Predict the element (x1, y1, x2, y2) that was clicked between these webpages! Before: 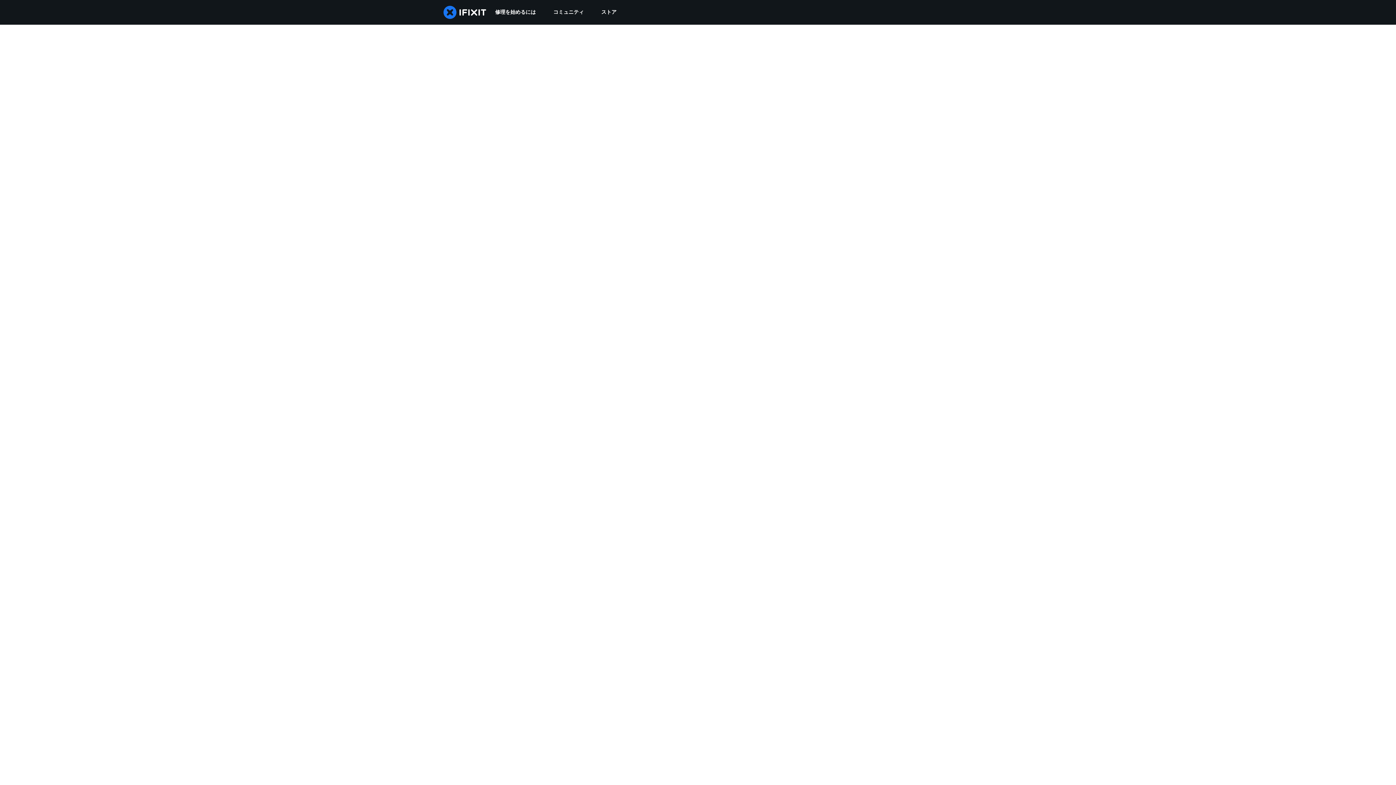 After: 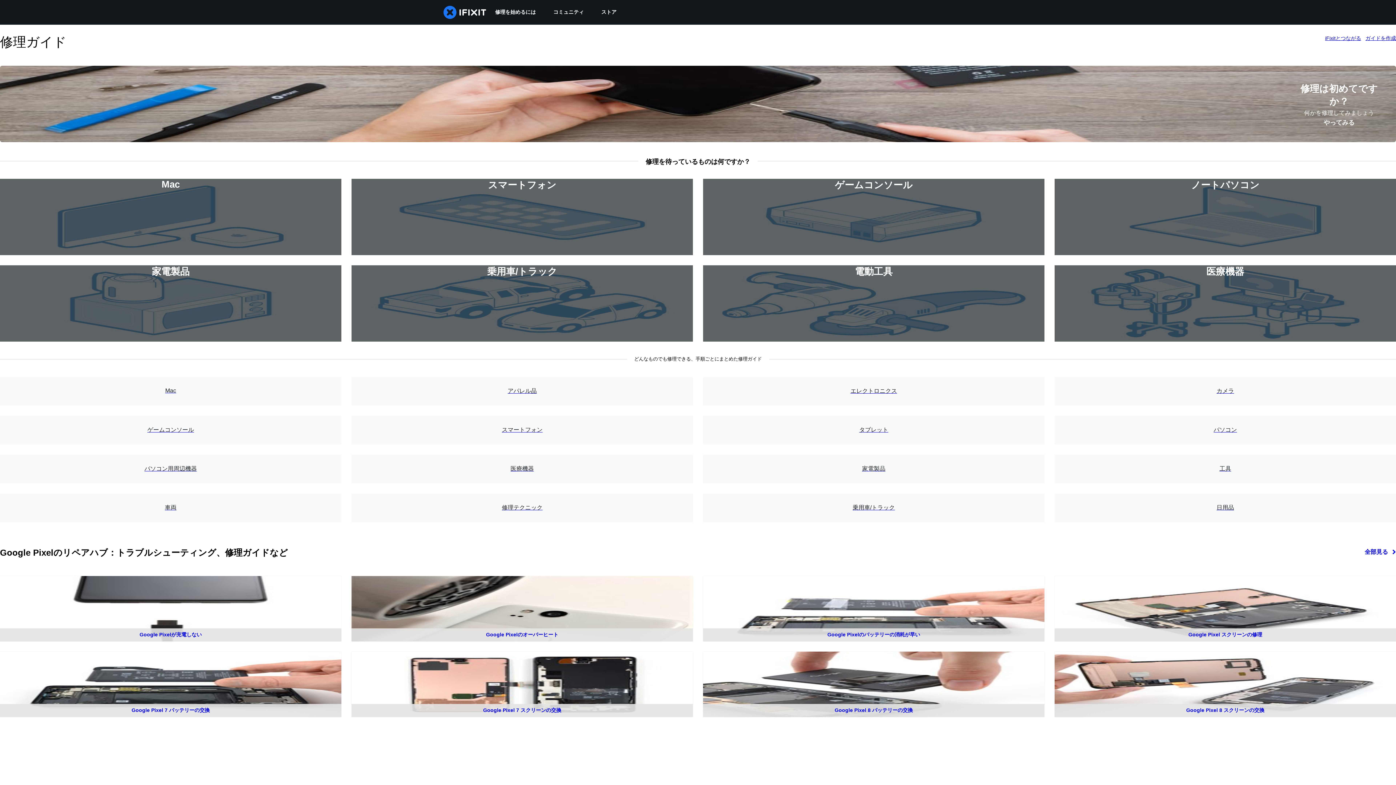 Action: label: 修理を始めるには bbox: (486, 0, 544, 24)